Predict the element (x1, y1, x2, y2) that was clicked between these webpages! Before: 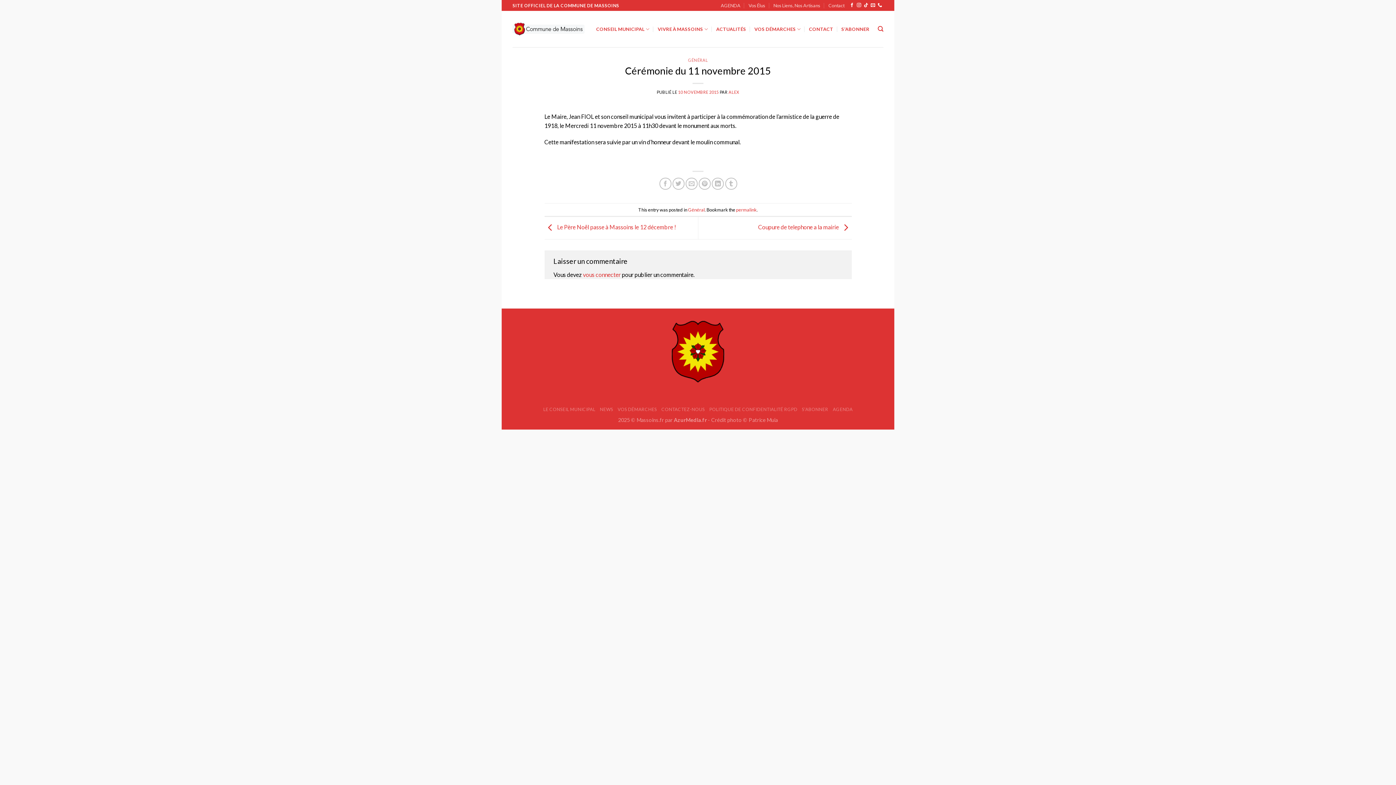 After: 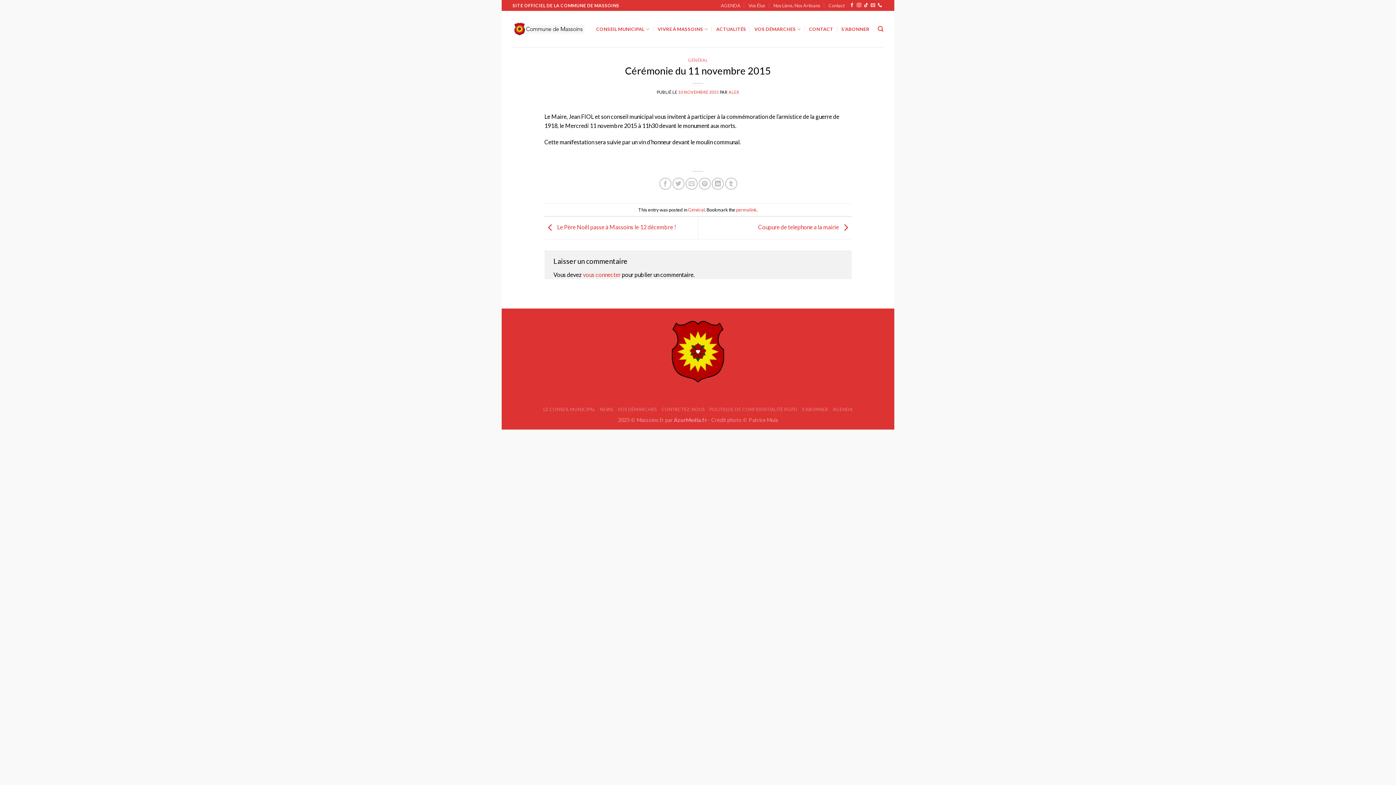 Action: label: permalink bbox: (736, 206, 756, 212)